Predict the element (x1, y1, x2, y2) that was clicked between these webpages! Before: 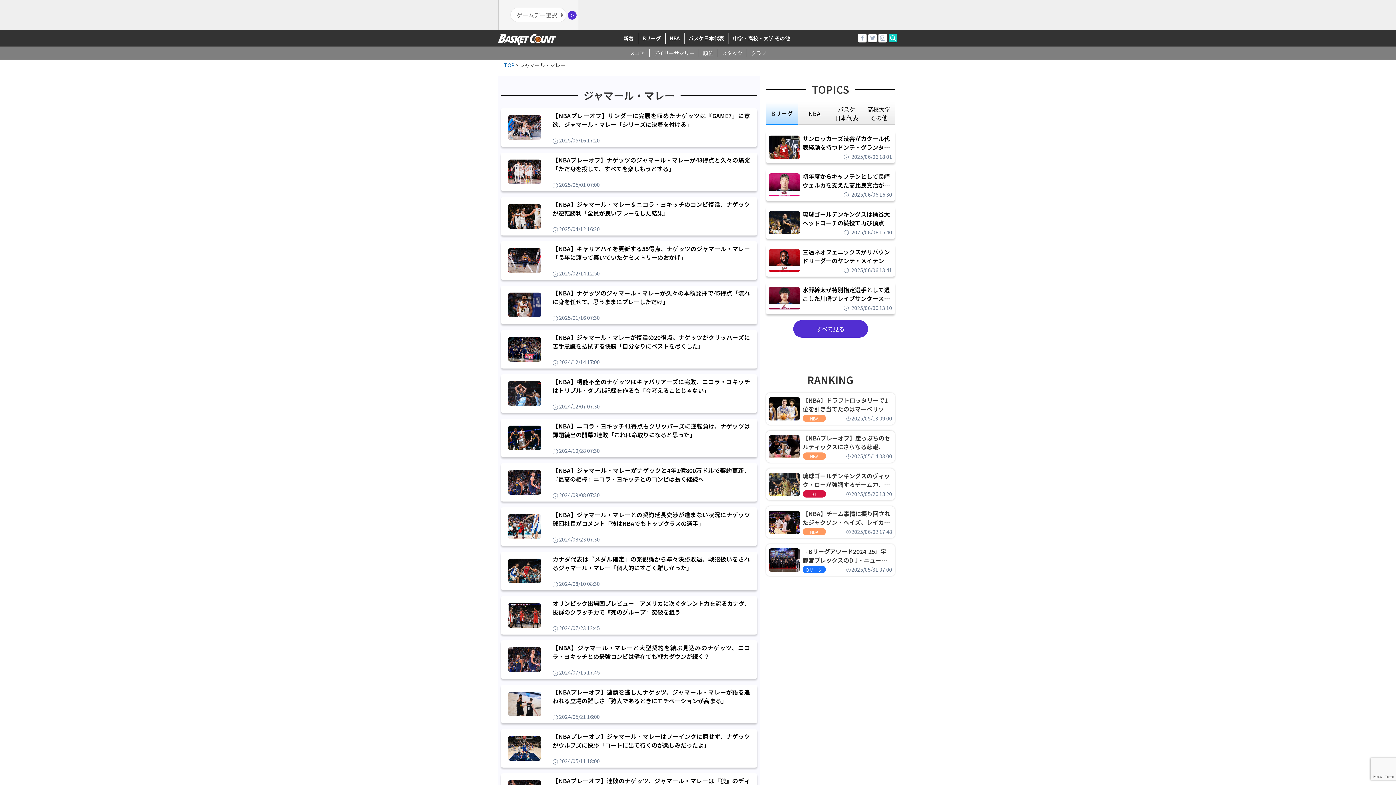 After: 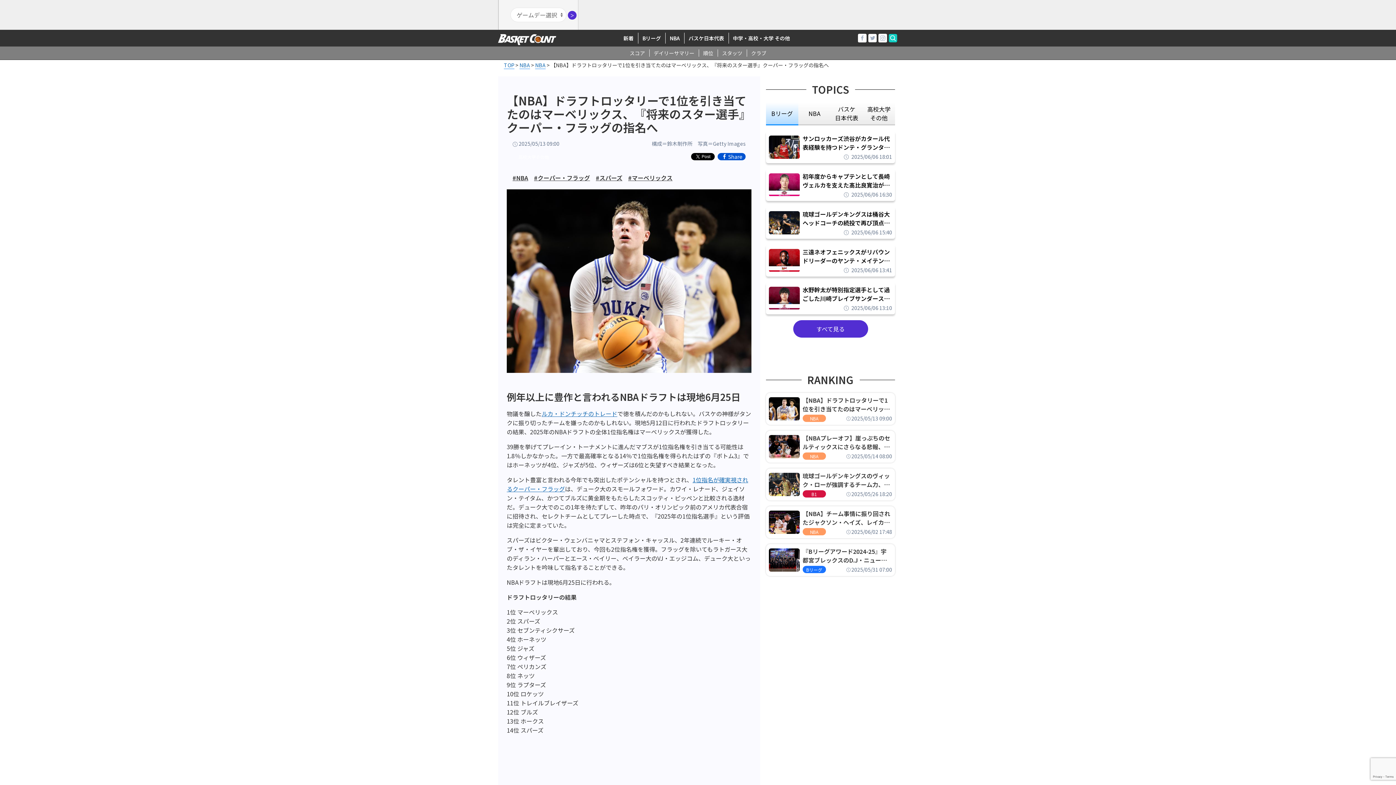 Action: label: NBA bbox: (802, 414, 826, 422)